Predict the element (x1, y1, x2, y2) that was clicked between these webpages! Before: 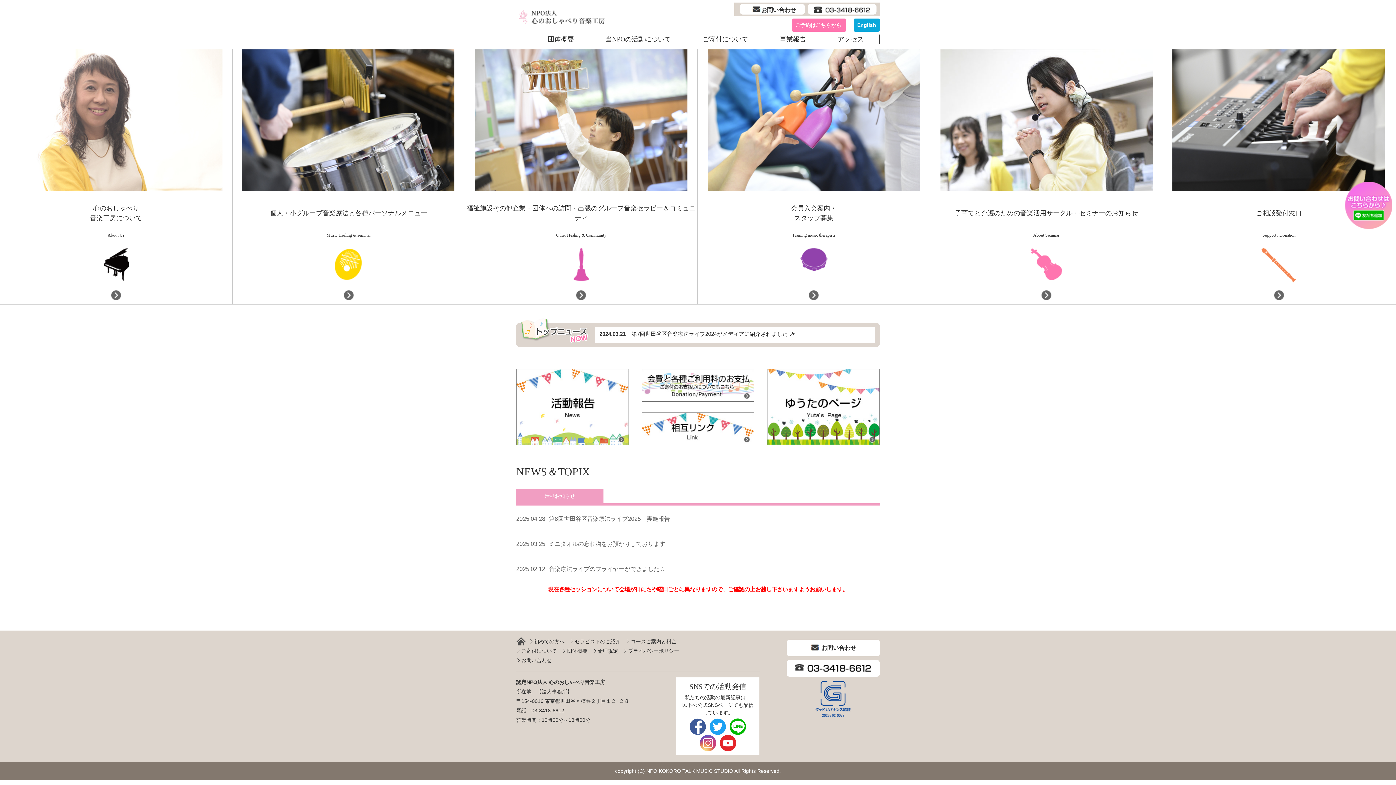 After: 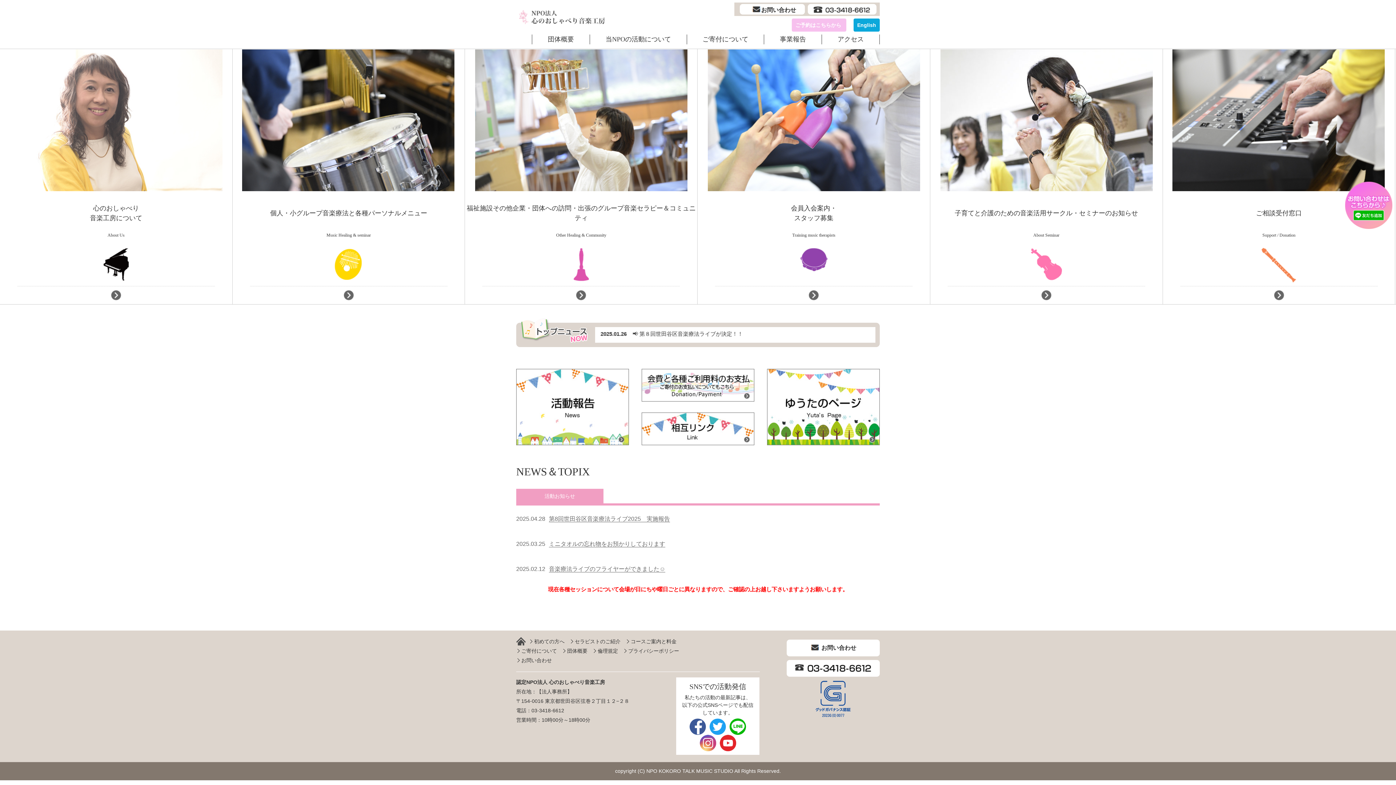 Action: bbox: (792, 18, 846, 31) label: ご予約はこちらから 